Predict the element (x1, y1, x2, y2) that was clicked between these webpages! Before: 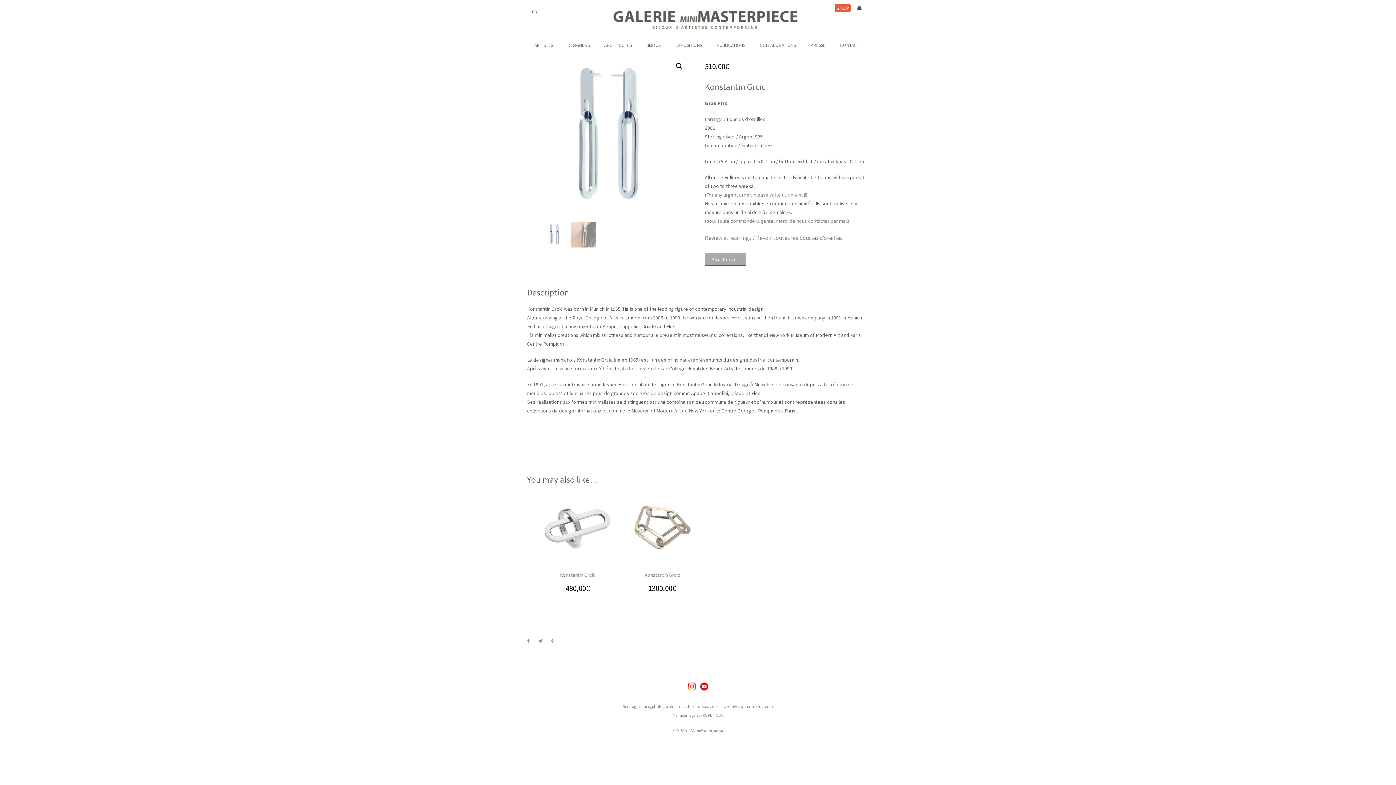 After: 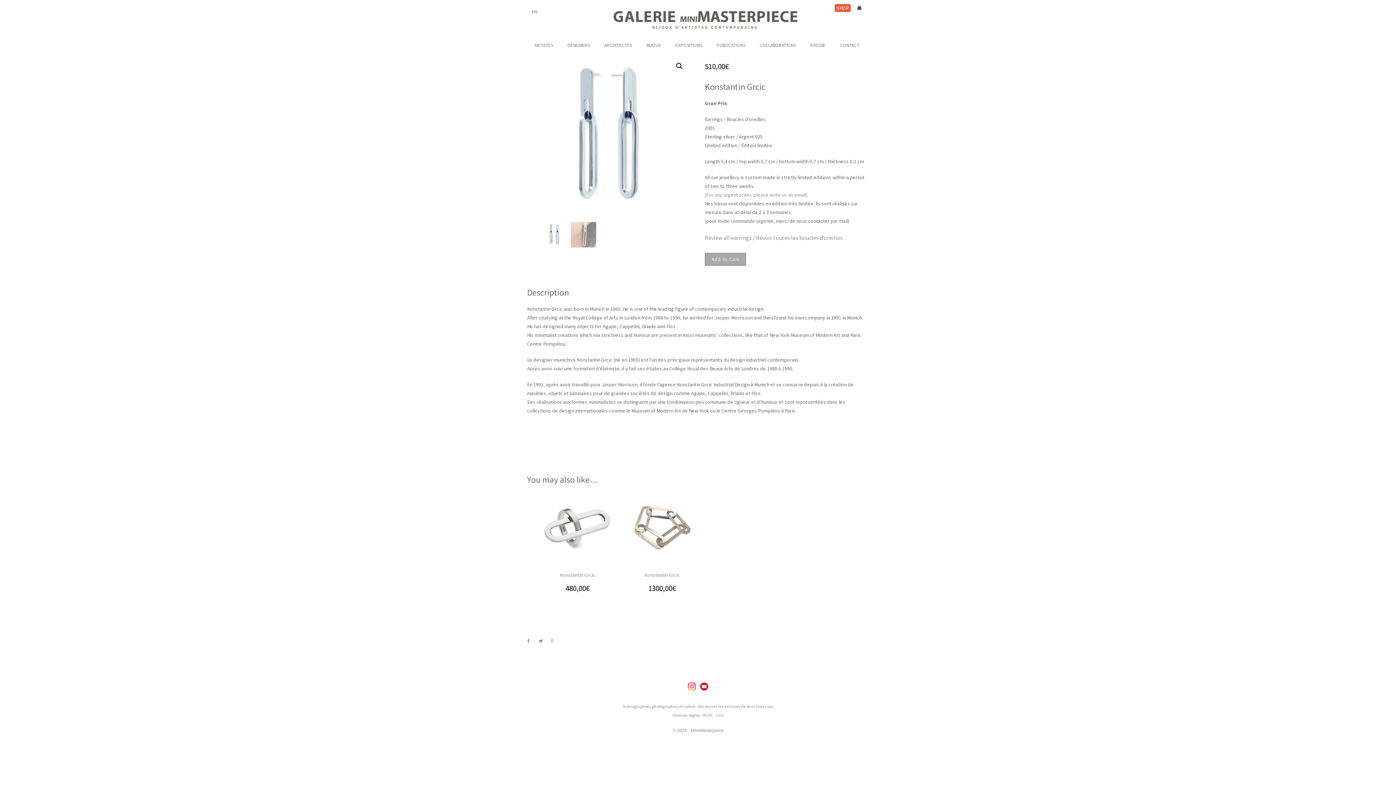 Action: bbox: (705, 217, 849, 224) label: (pour toute commande urgente, merci de nous contacter par mail)